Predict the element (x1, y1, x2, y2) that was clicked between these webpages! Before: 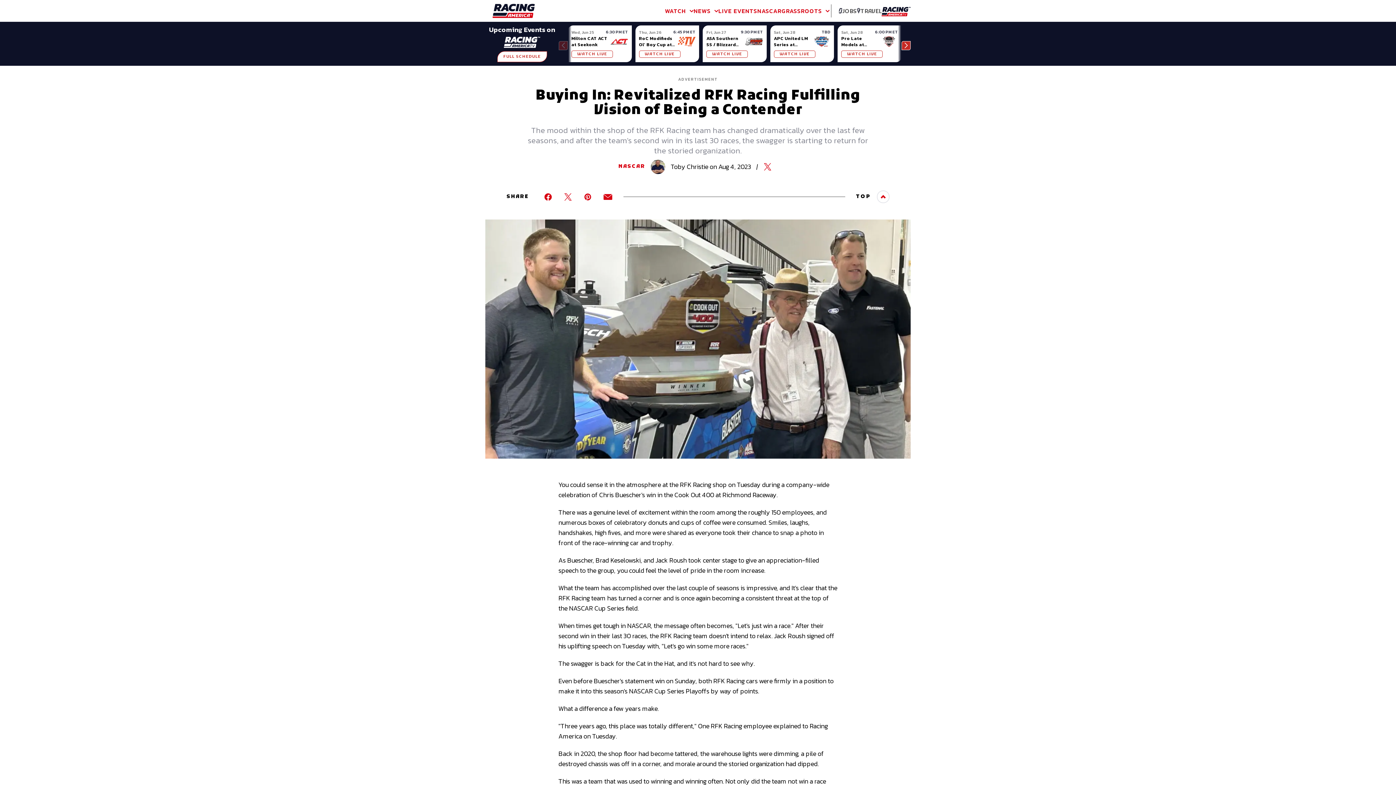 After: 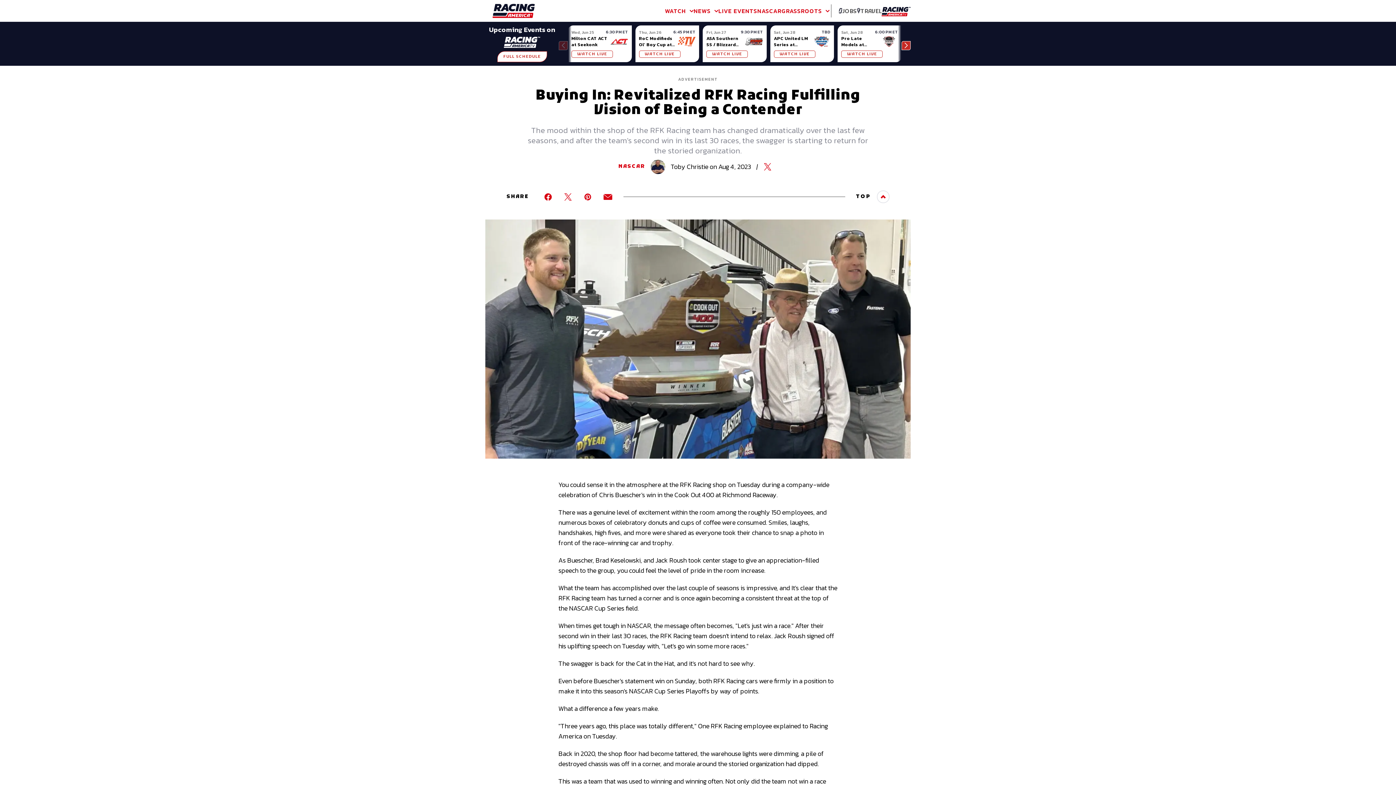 Action: bbox: (583, 193, 592, 200)